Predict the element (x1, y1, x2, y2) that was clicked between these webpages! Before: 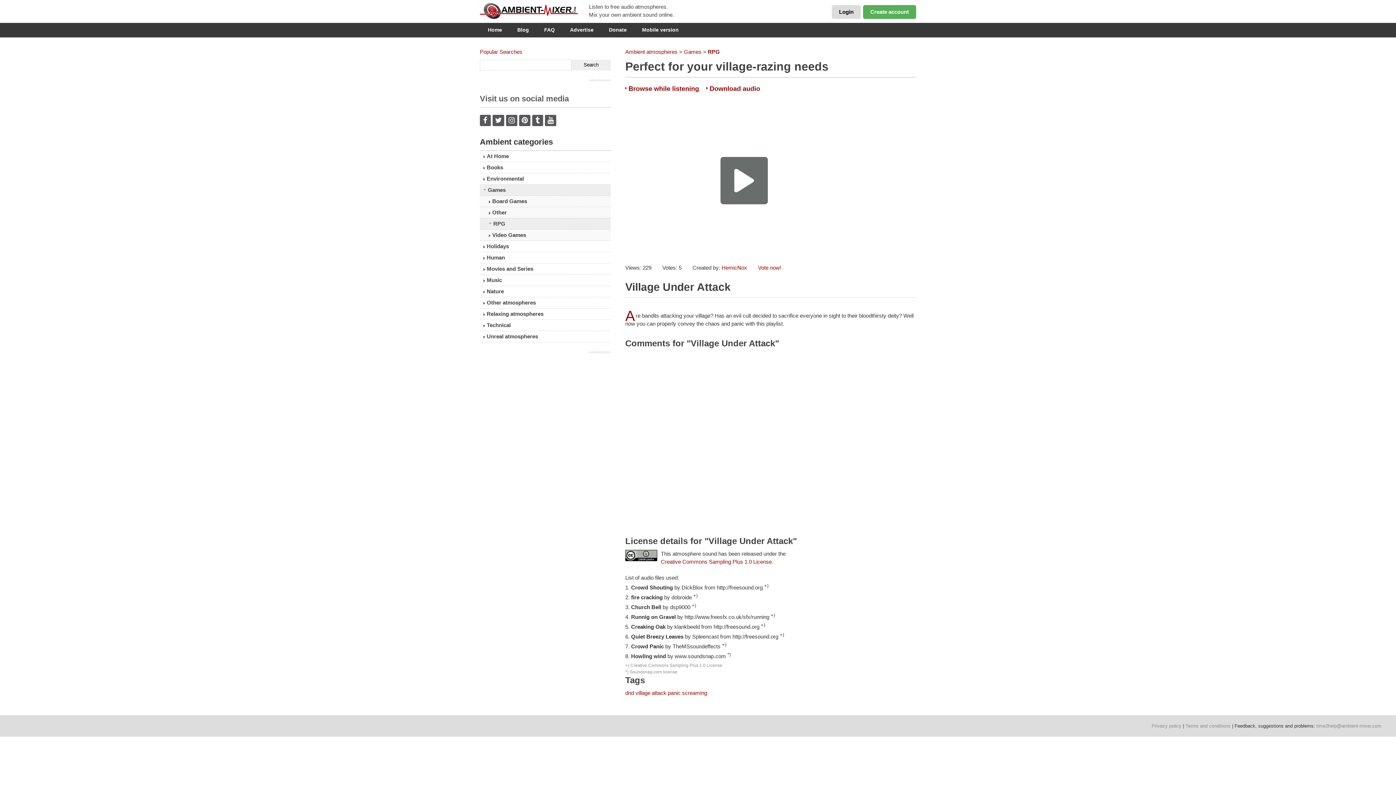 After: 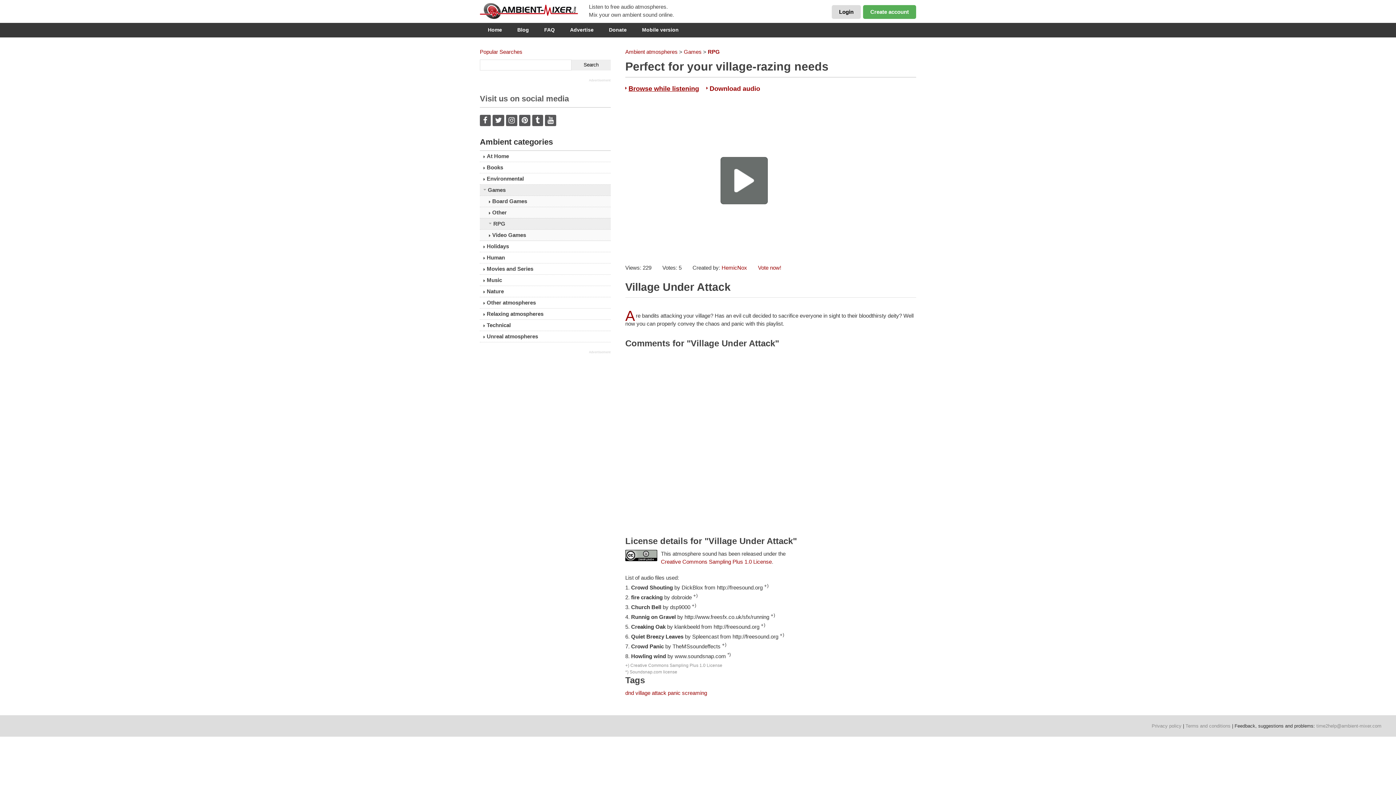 Action: label: Browse while listening bbox: (628, 84, 699, 92)